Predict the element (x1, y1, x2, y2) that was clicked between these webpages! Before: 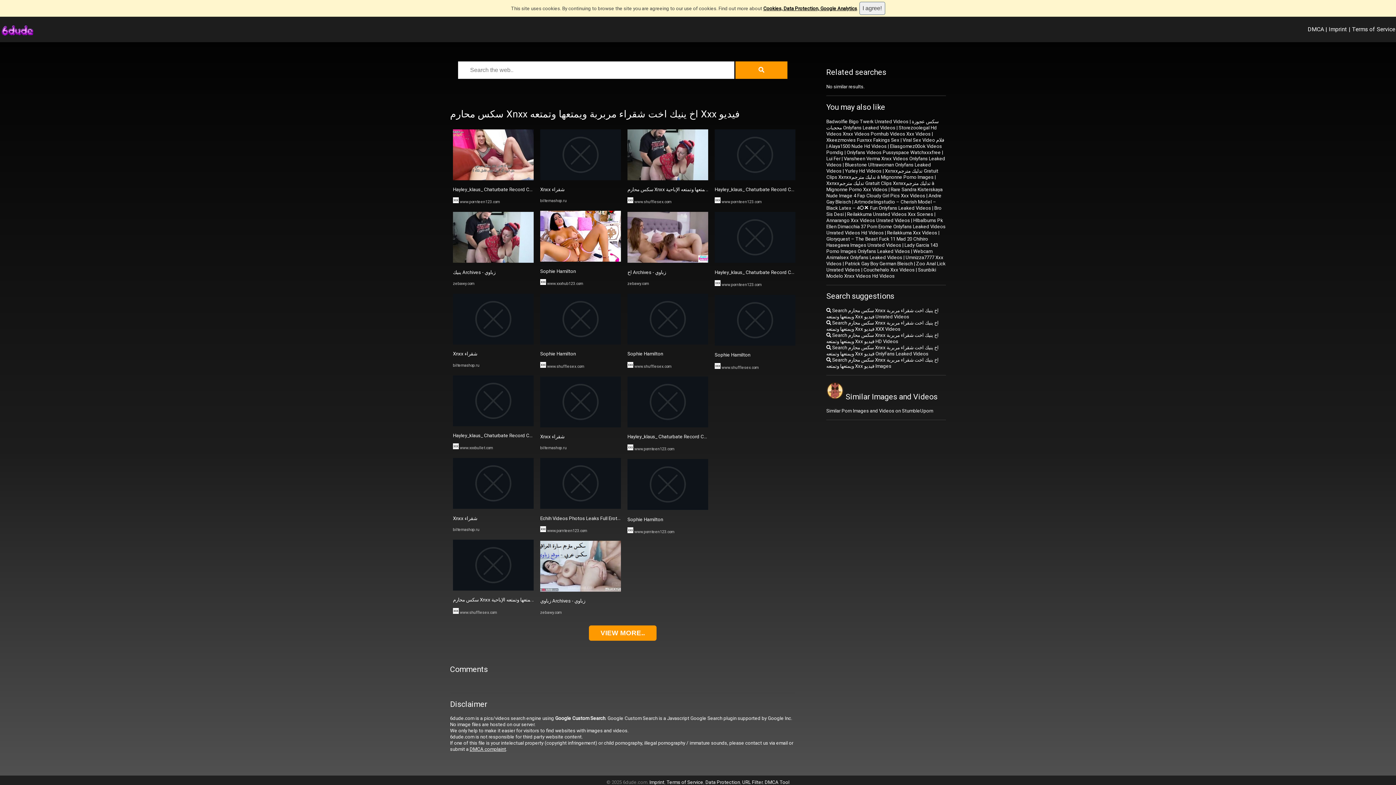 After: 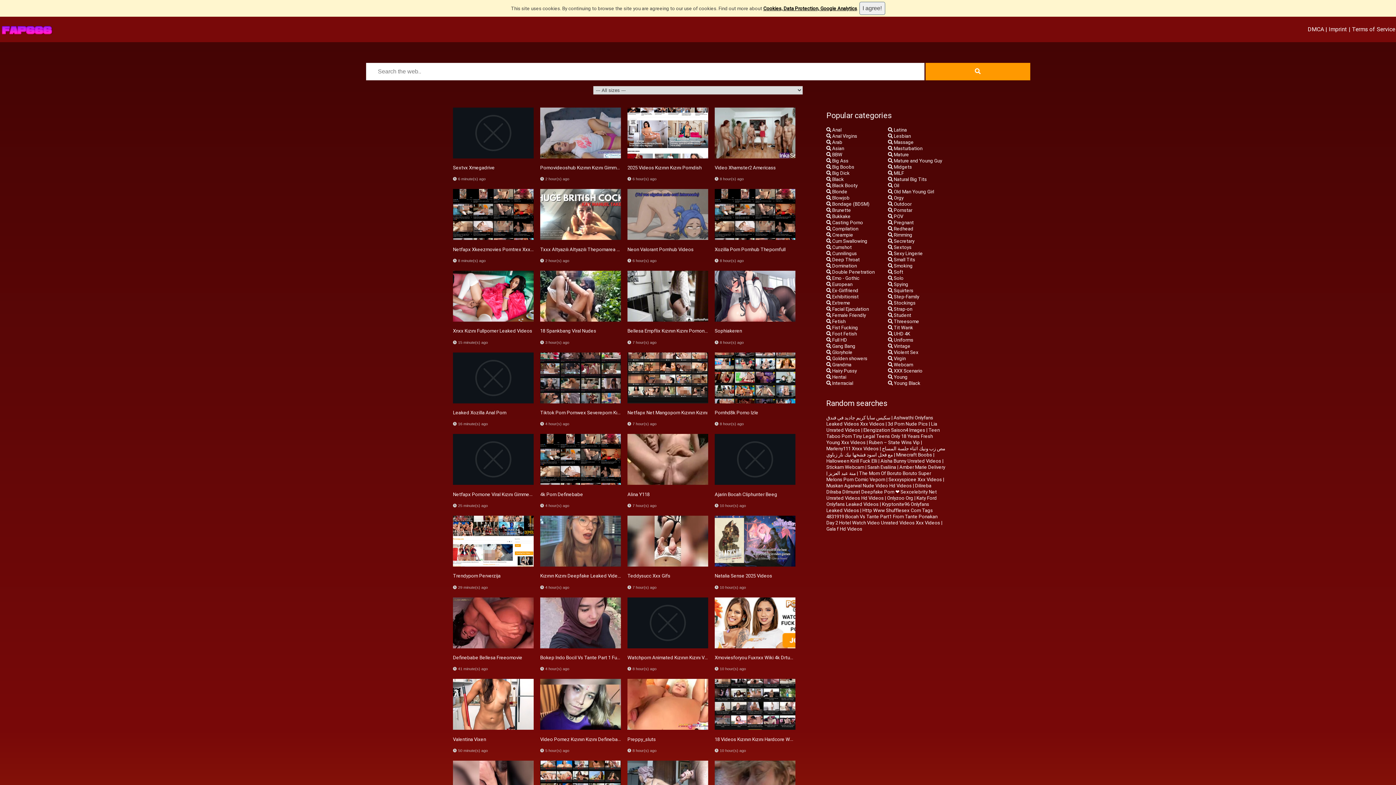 Action: bbox: (540, 598, 585, 604) label: زباوي Archives - زباوي